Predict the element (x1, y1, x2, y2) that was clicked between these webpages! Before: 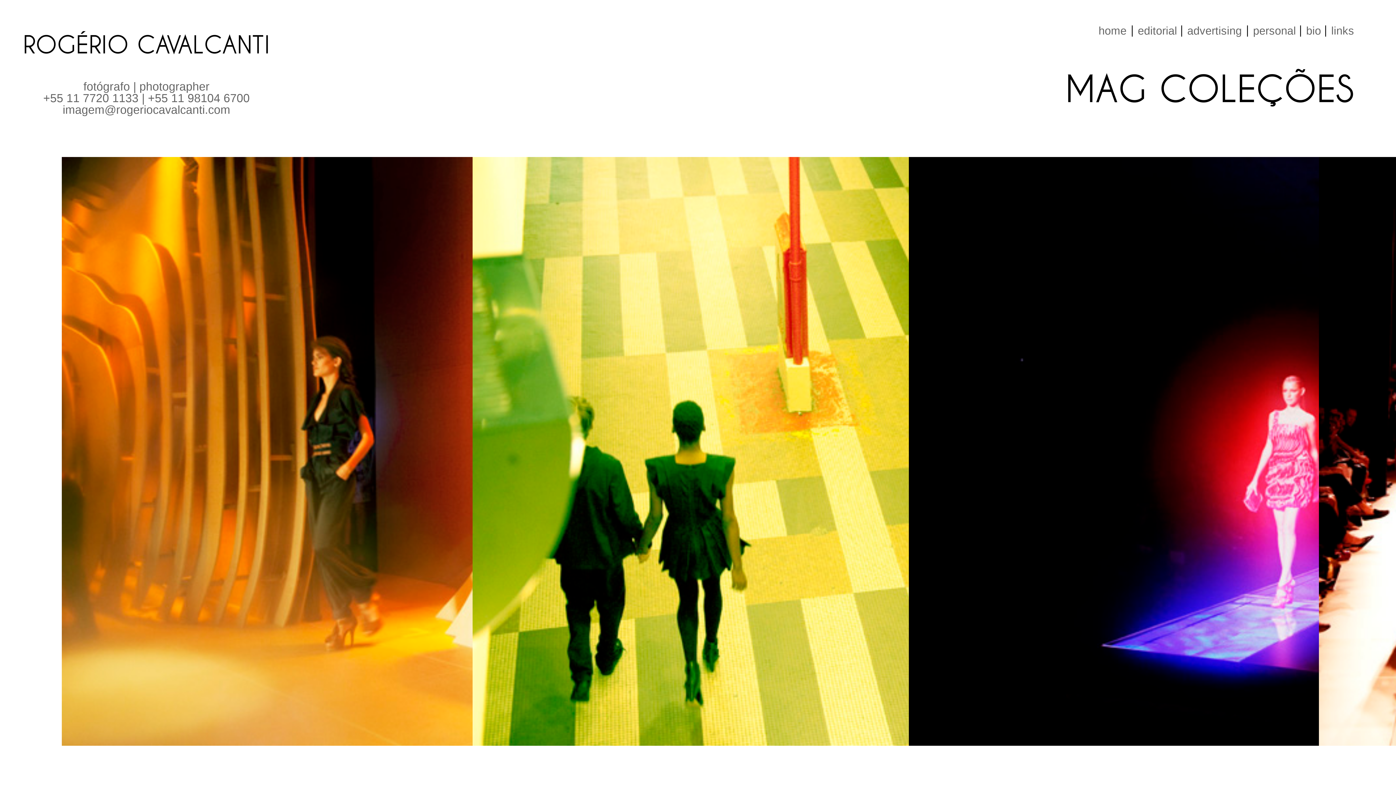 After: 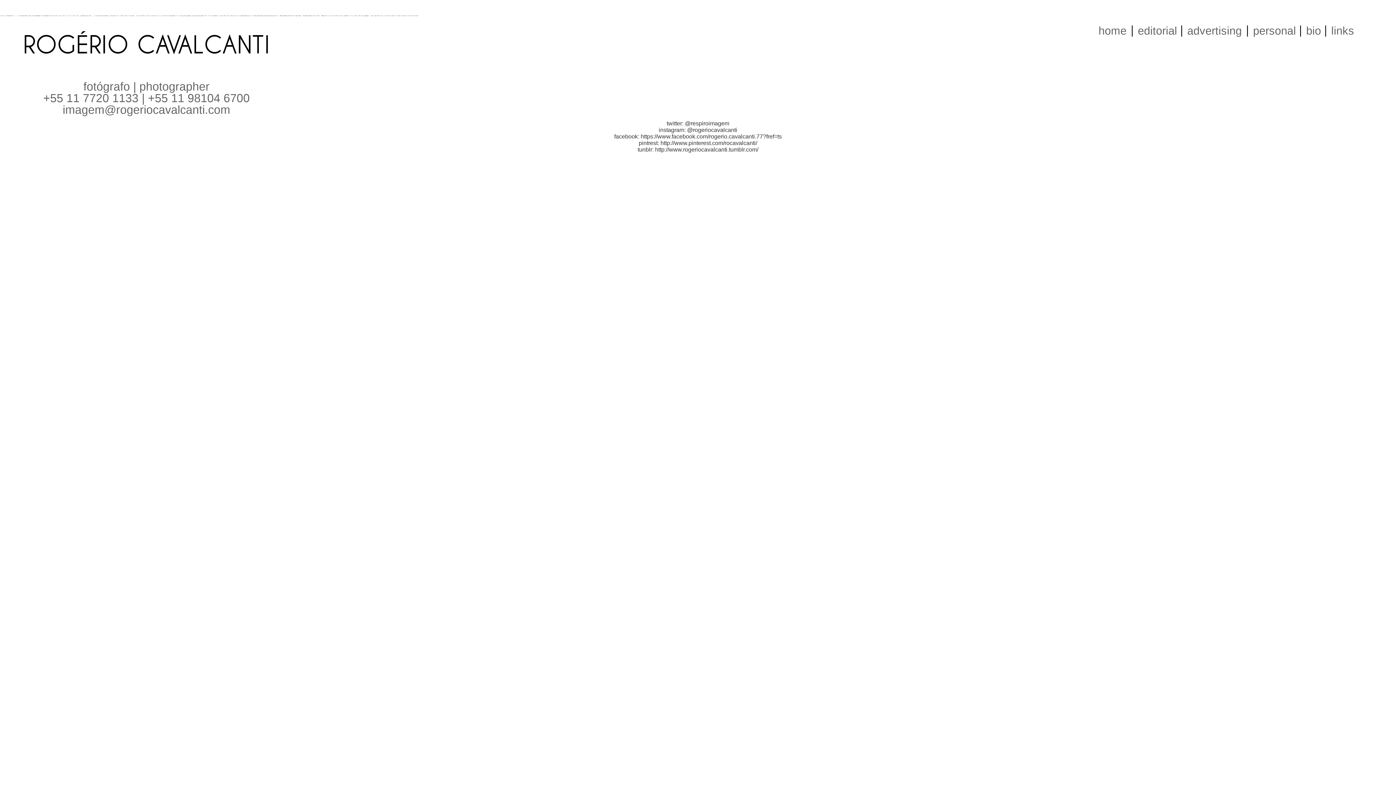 Action: label: links bbox: (1331, 24, 1354, 37)